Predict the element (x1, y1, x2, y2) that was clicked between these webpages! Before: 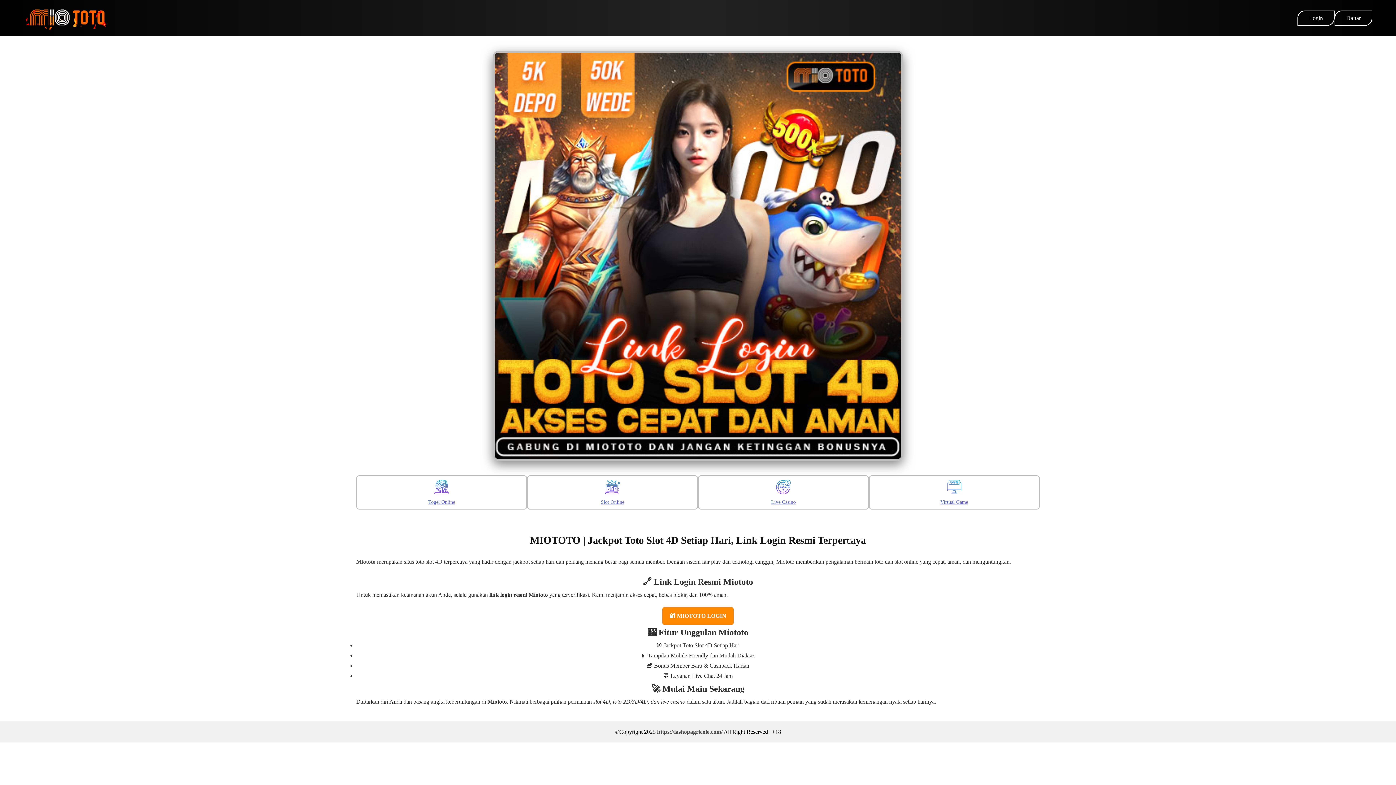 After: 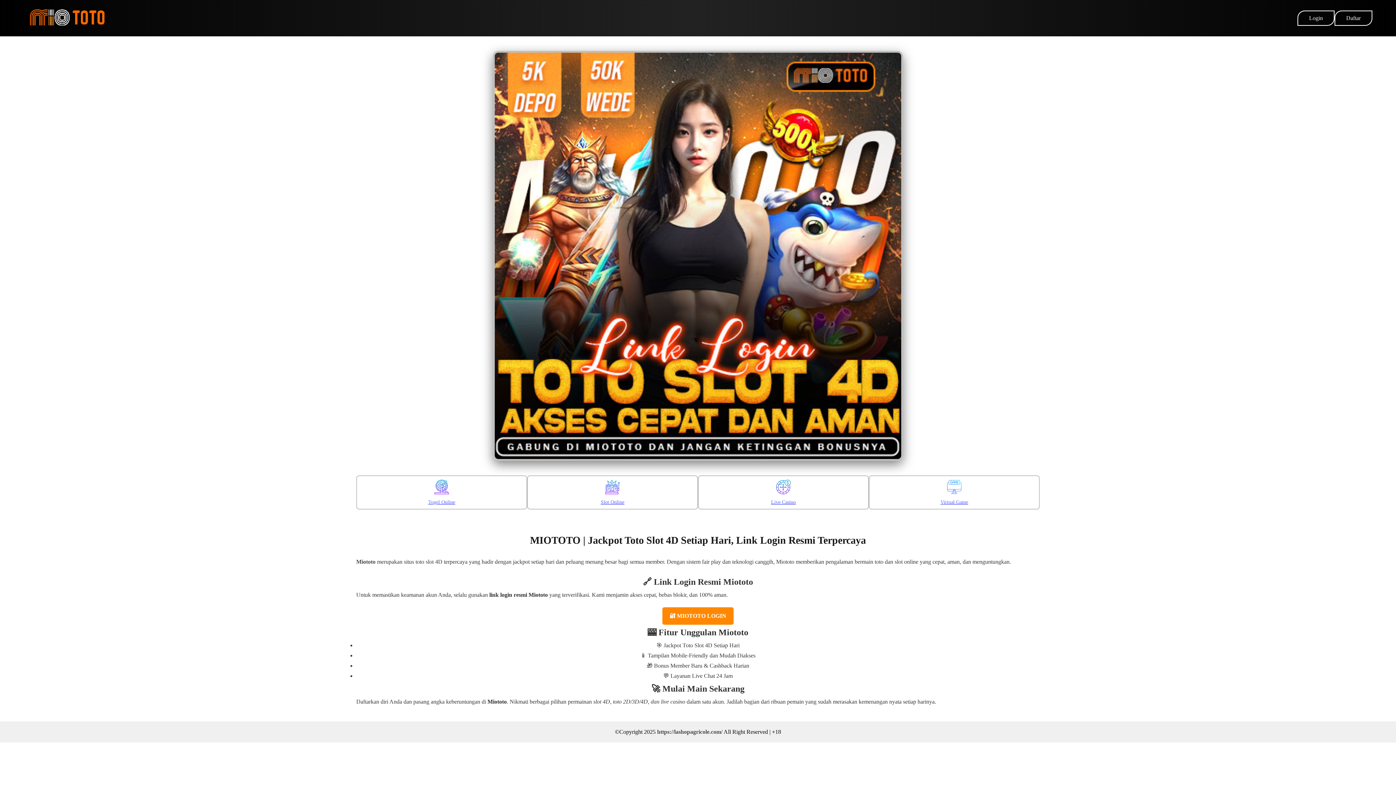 Action: bbox: (662, 607, 733, 625) label: 🔐 MIOTOTO LOGIN